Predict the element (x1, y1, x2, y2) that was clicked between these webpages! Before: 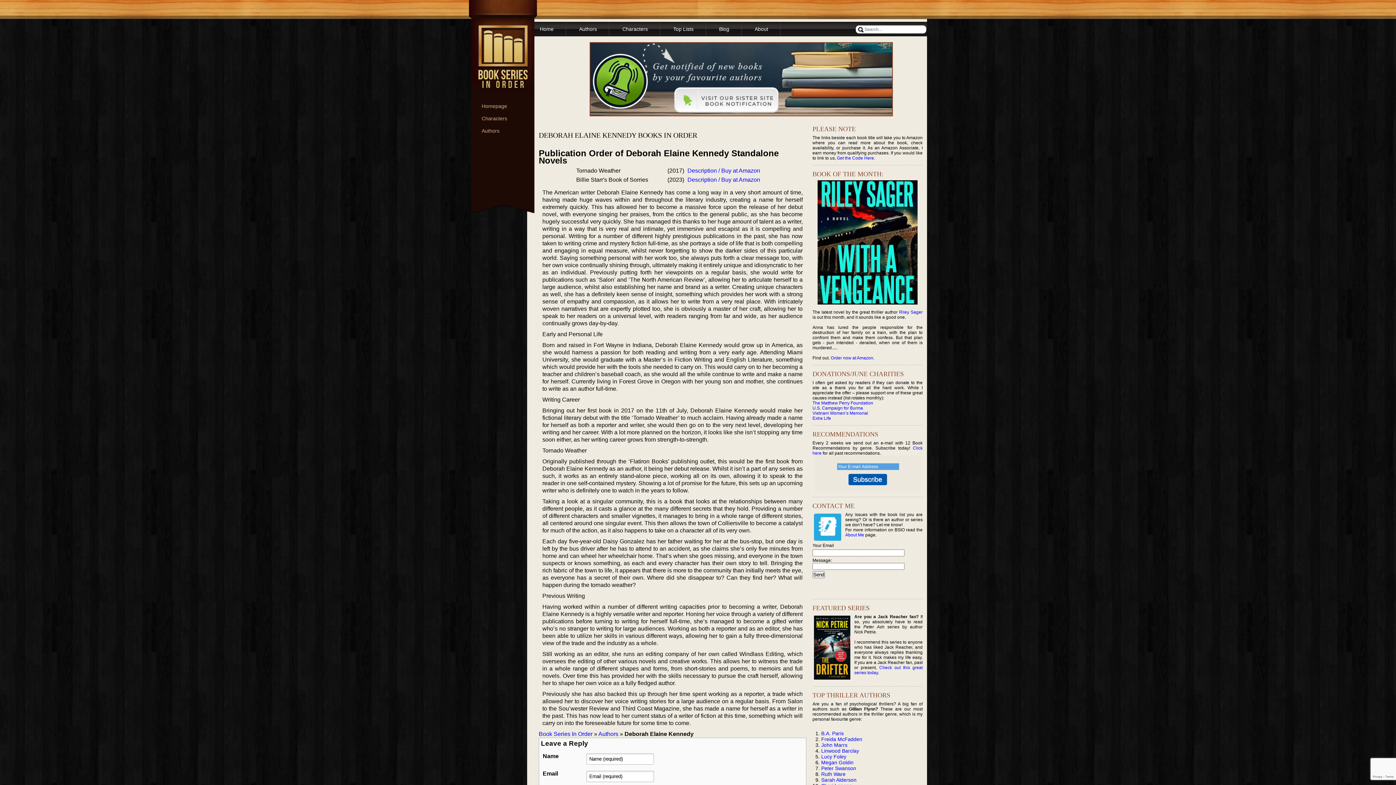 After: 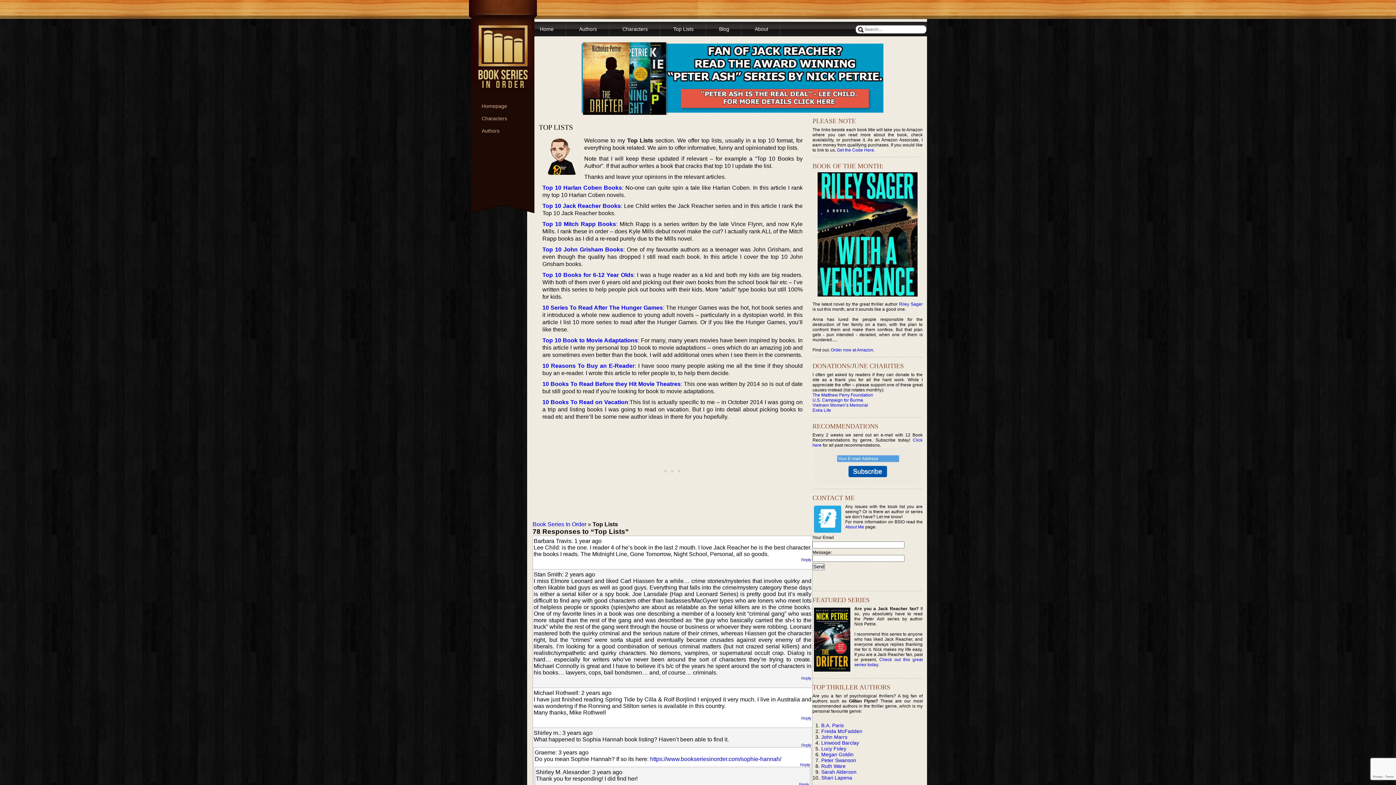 Action: bbox: (673, 26, 693, 32) label: Top Lists